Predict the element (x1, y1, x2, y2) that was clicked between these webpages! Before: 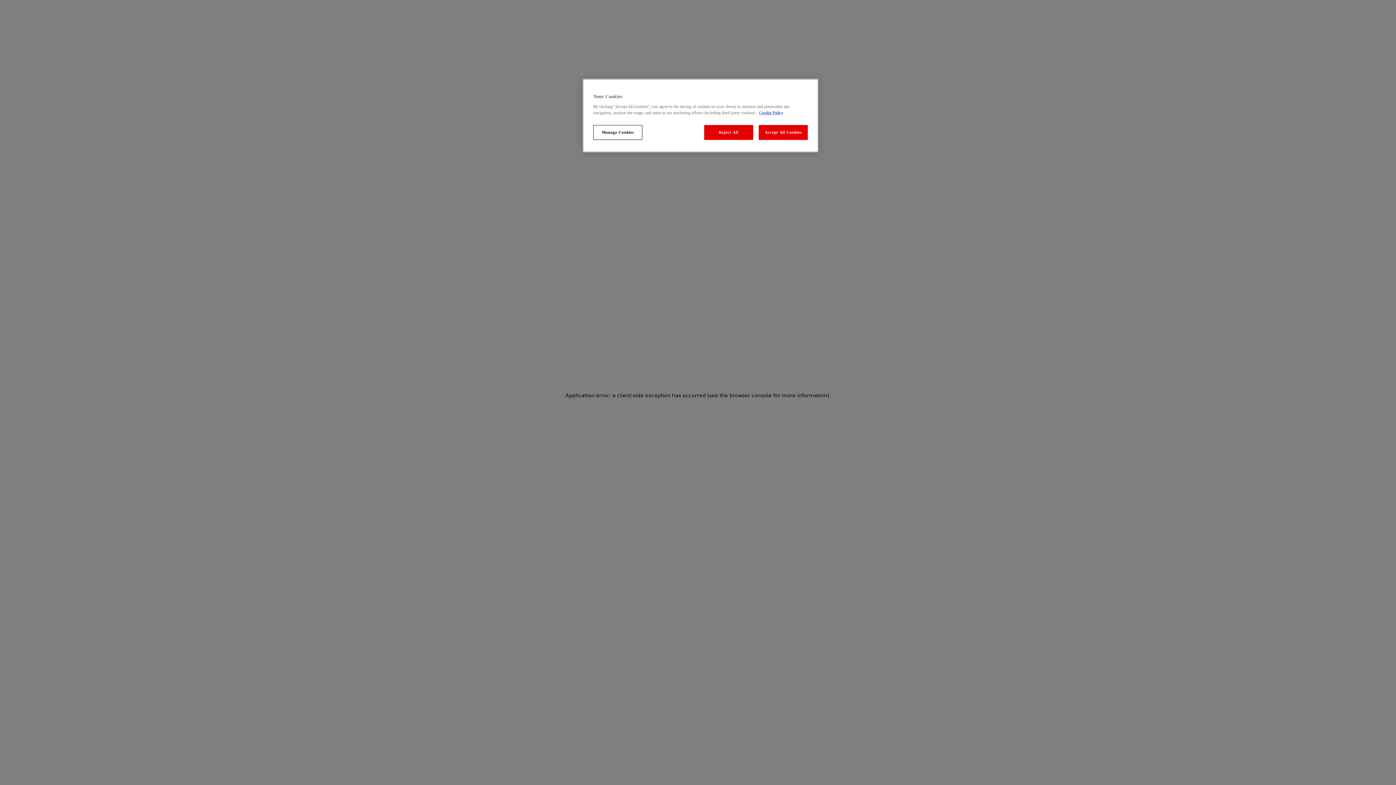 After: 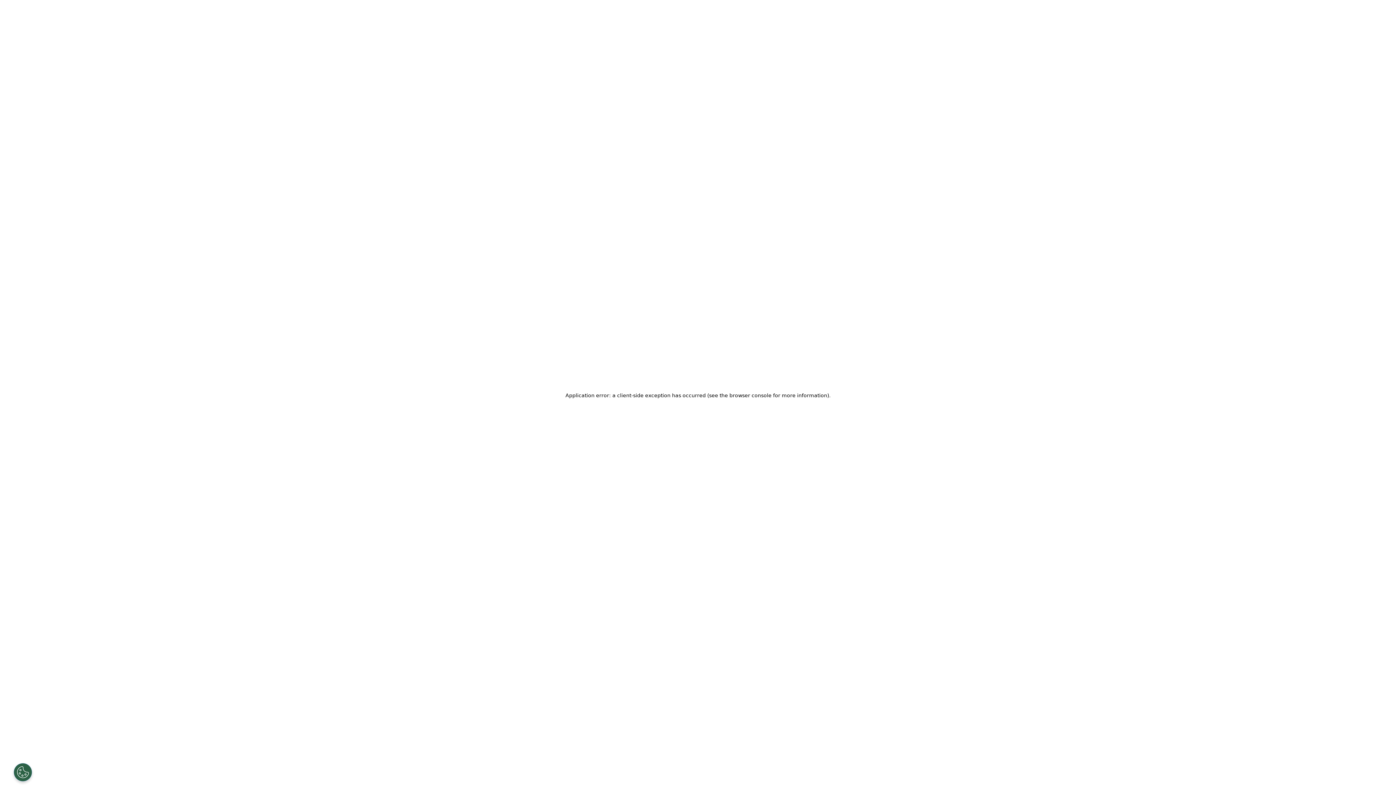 Action: bbox: (704, 125, 753, 140) label: Reject All